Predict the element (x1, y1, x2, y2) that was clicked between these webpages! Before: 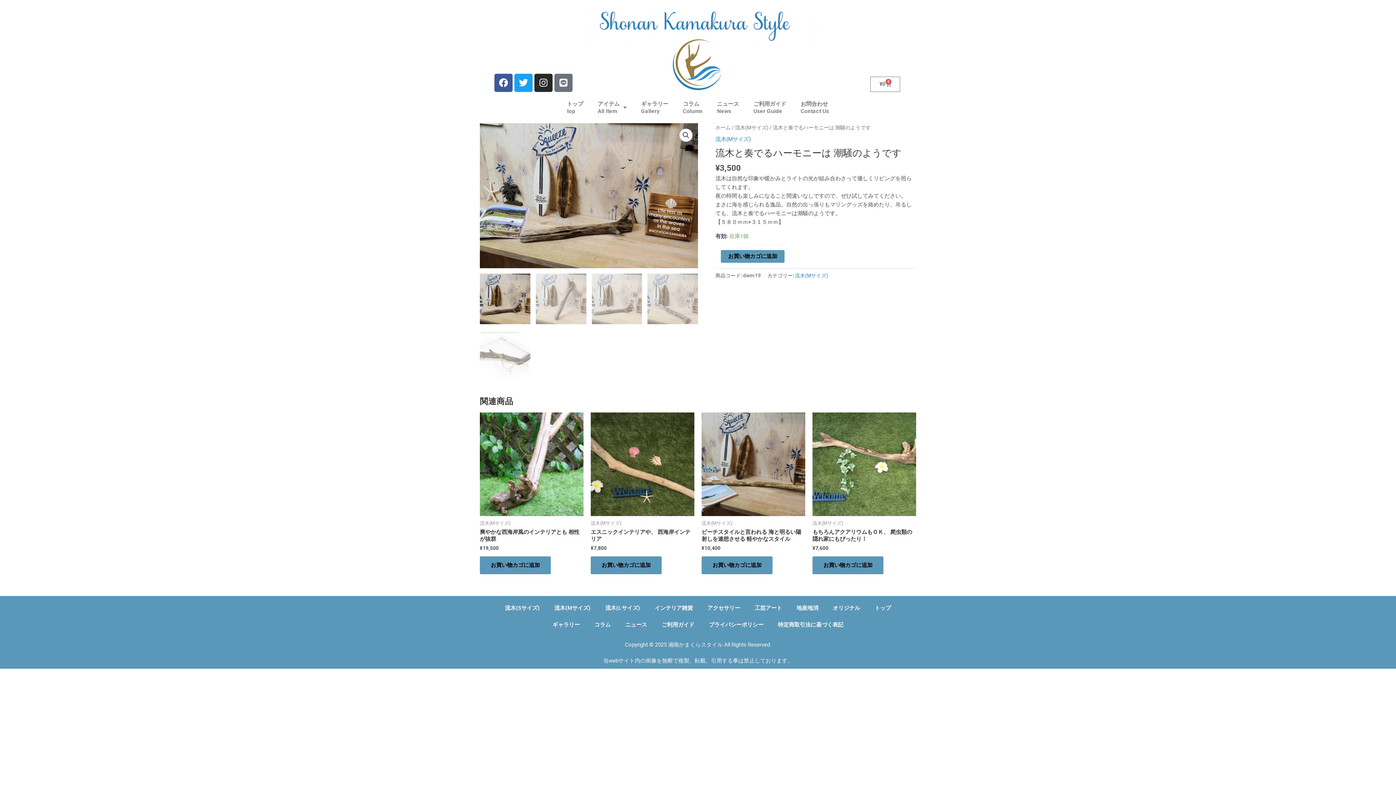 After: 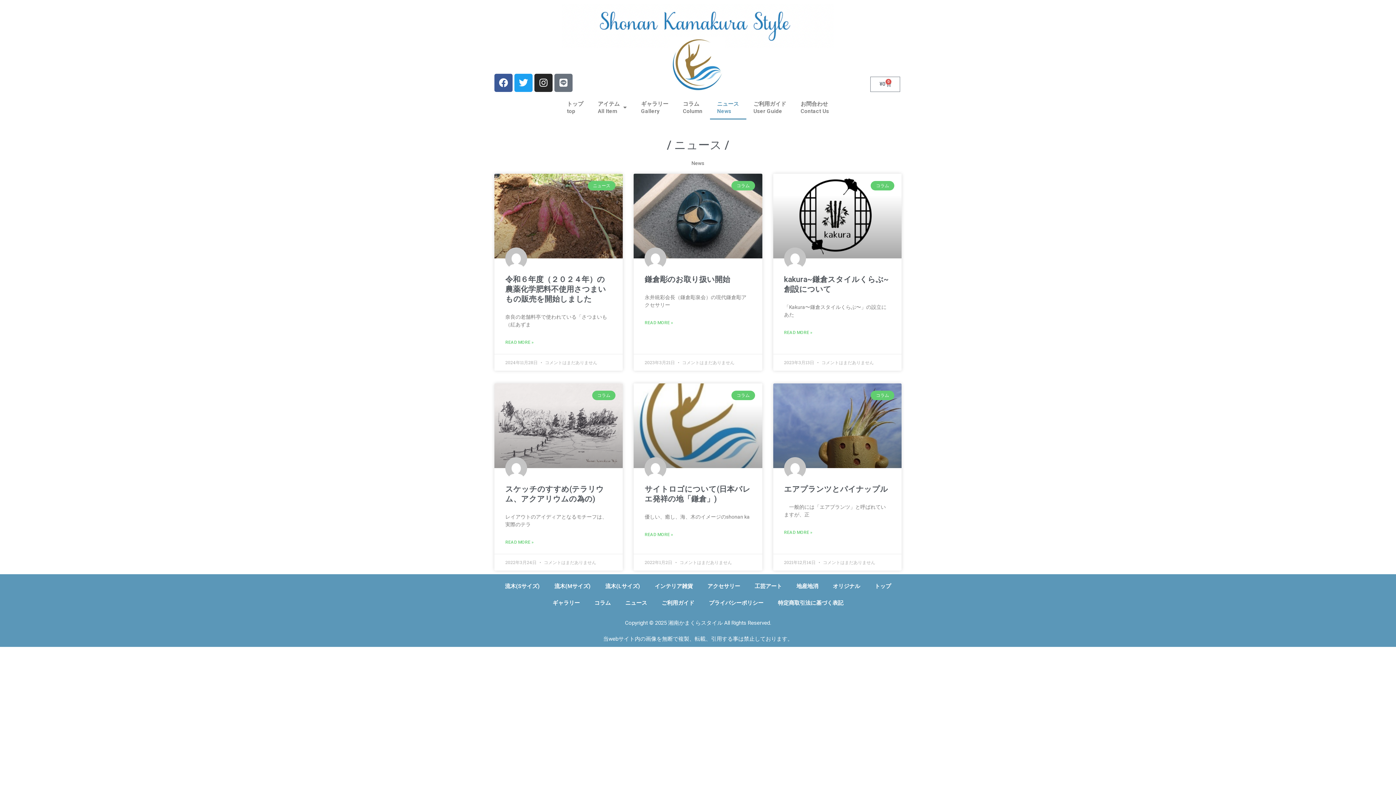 Action: bbox: (618, 616, 654, 633) label: ニュース